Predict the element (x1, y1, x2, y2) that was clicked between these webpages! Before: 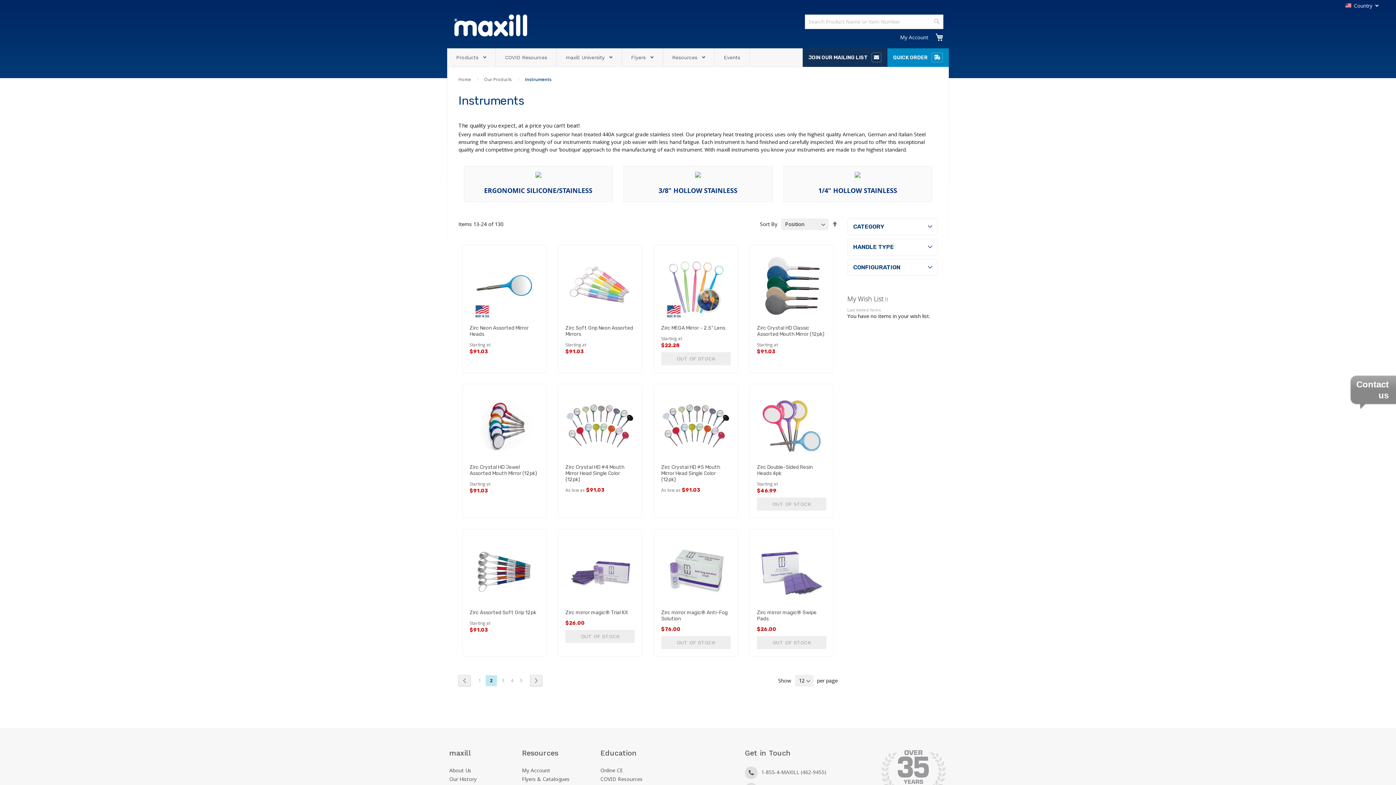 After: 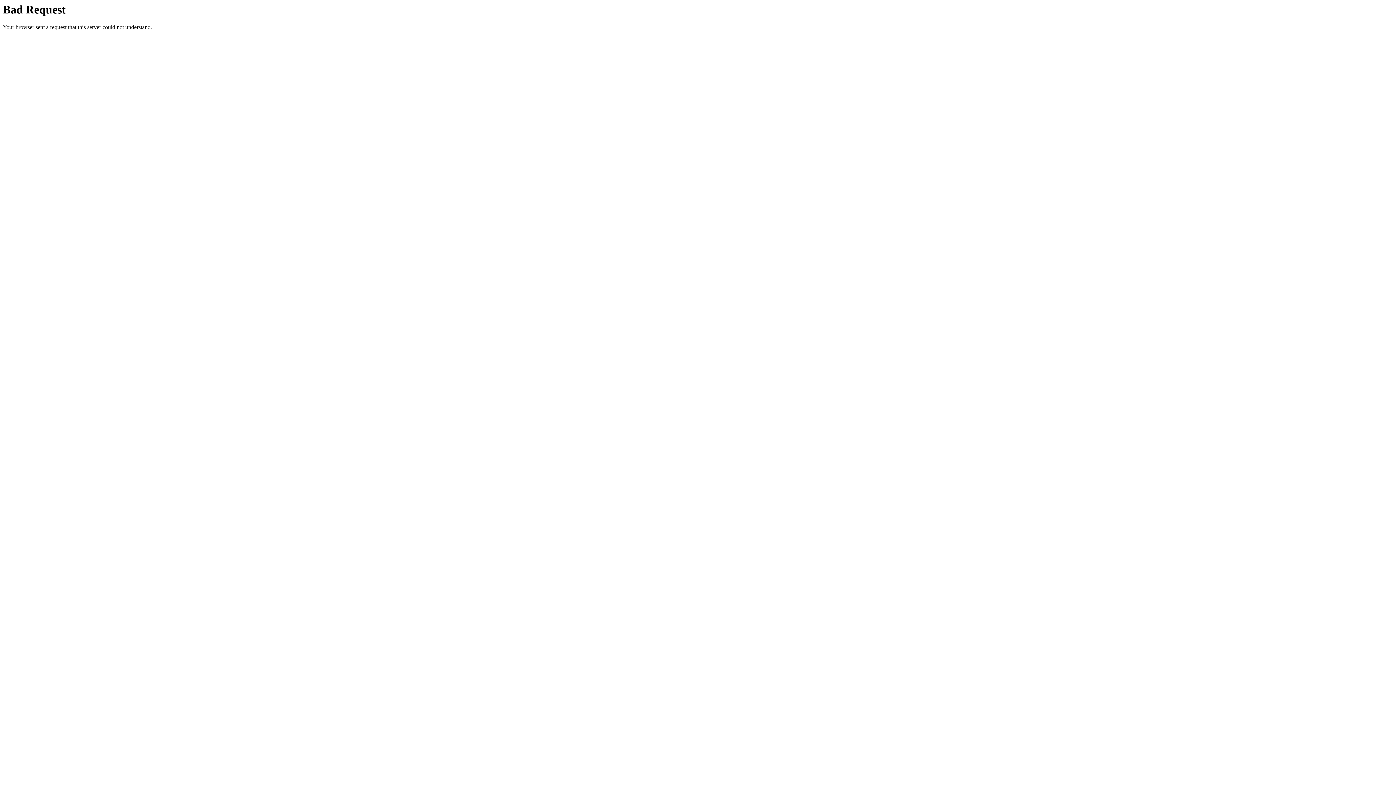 Action: bbox: (757, 316, 826, 323)